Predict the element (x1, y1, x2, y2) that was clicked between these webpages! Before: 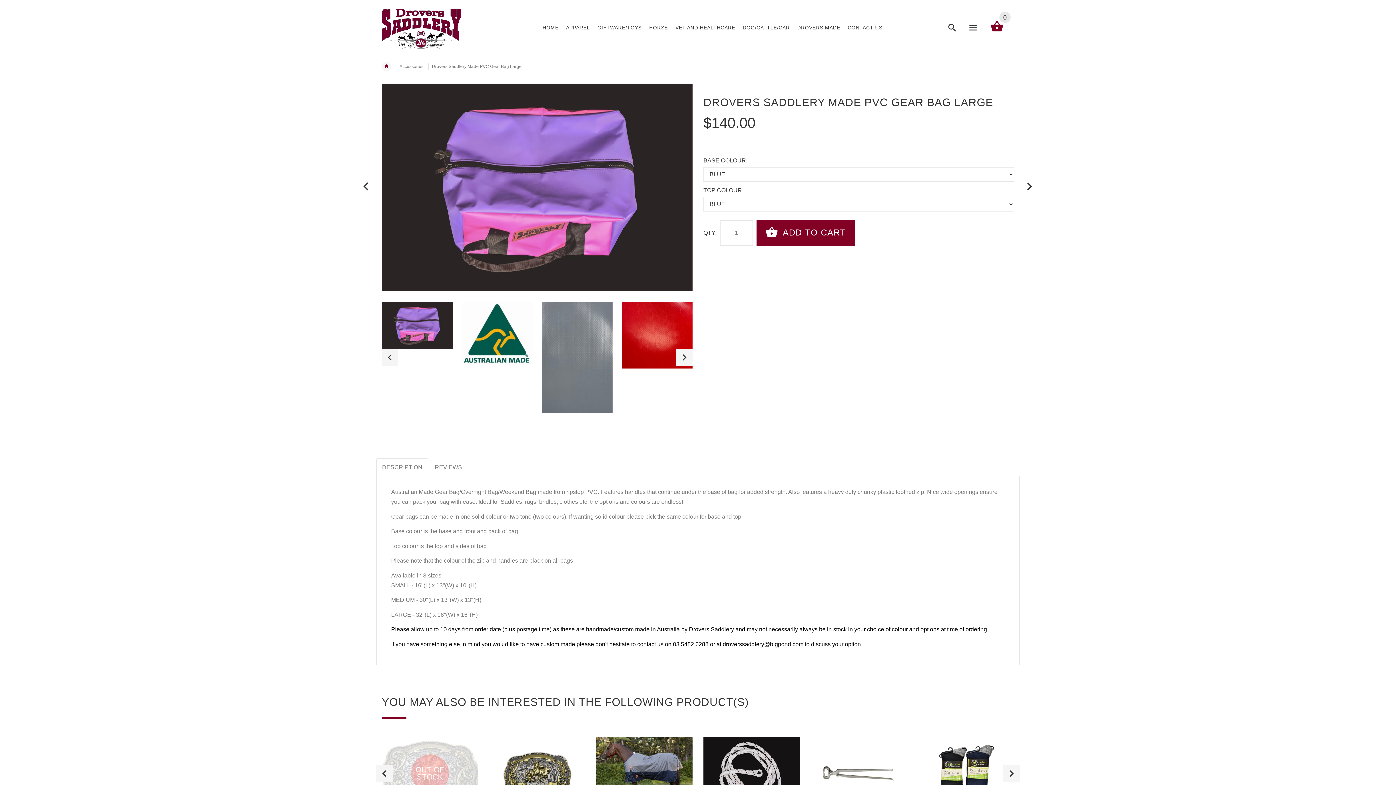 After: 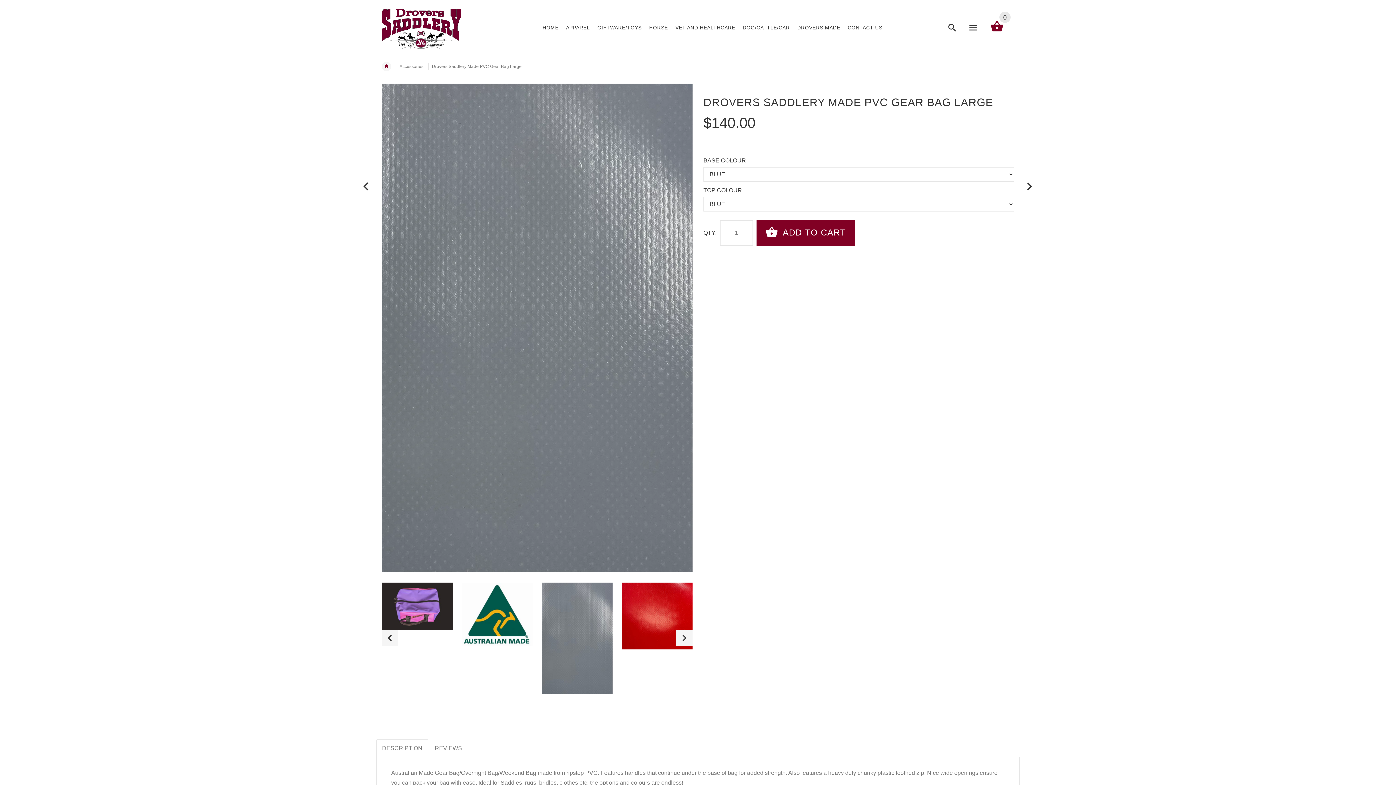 Action: bbox: (541, 301, 612, 413)